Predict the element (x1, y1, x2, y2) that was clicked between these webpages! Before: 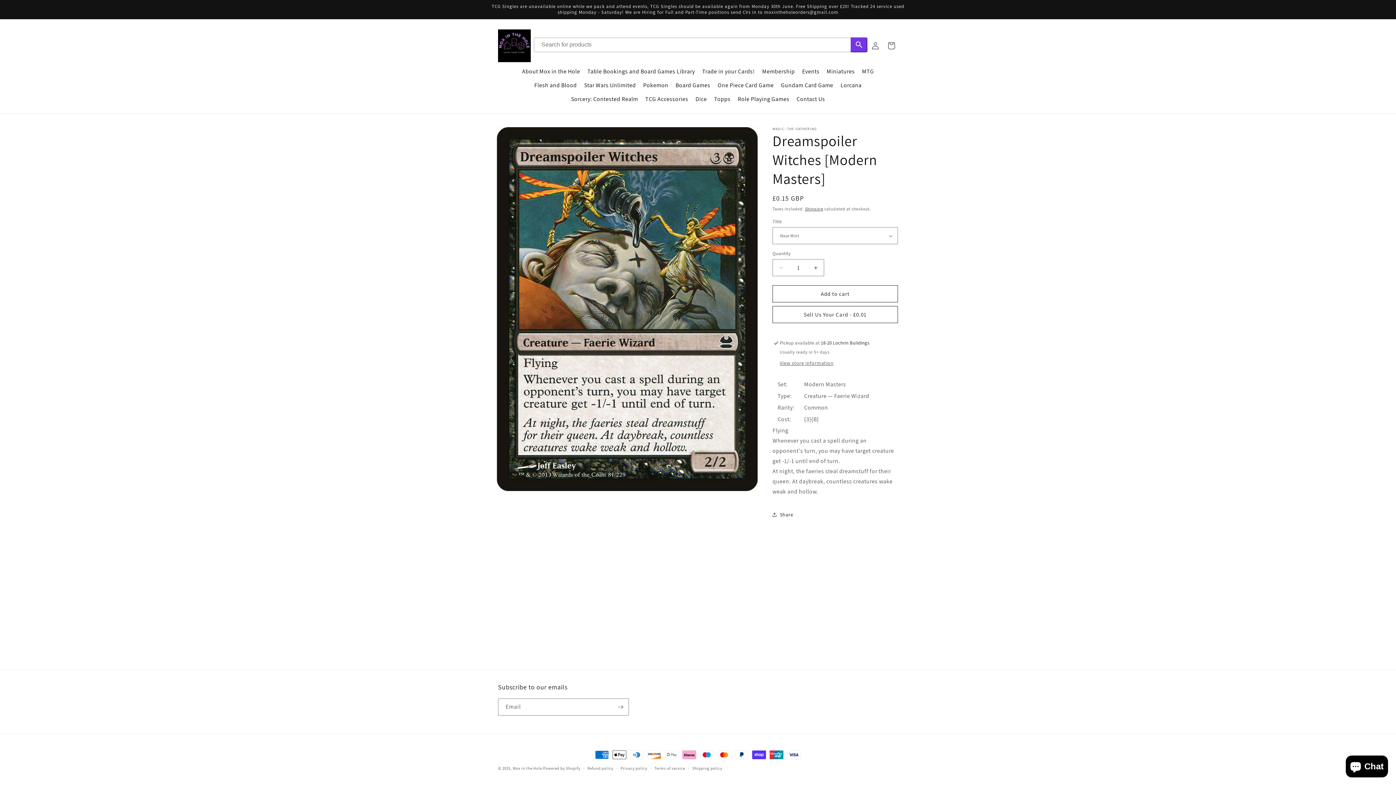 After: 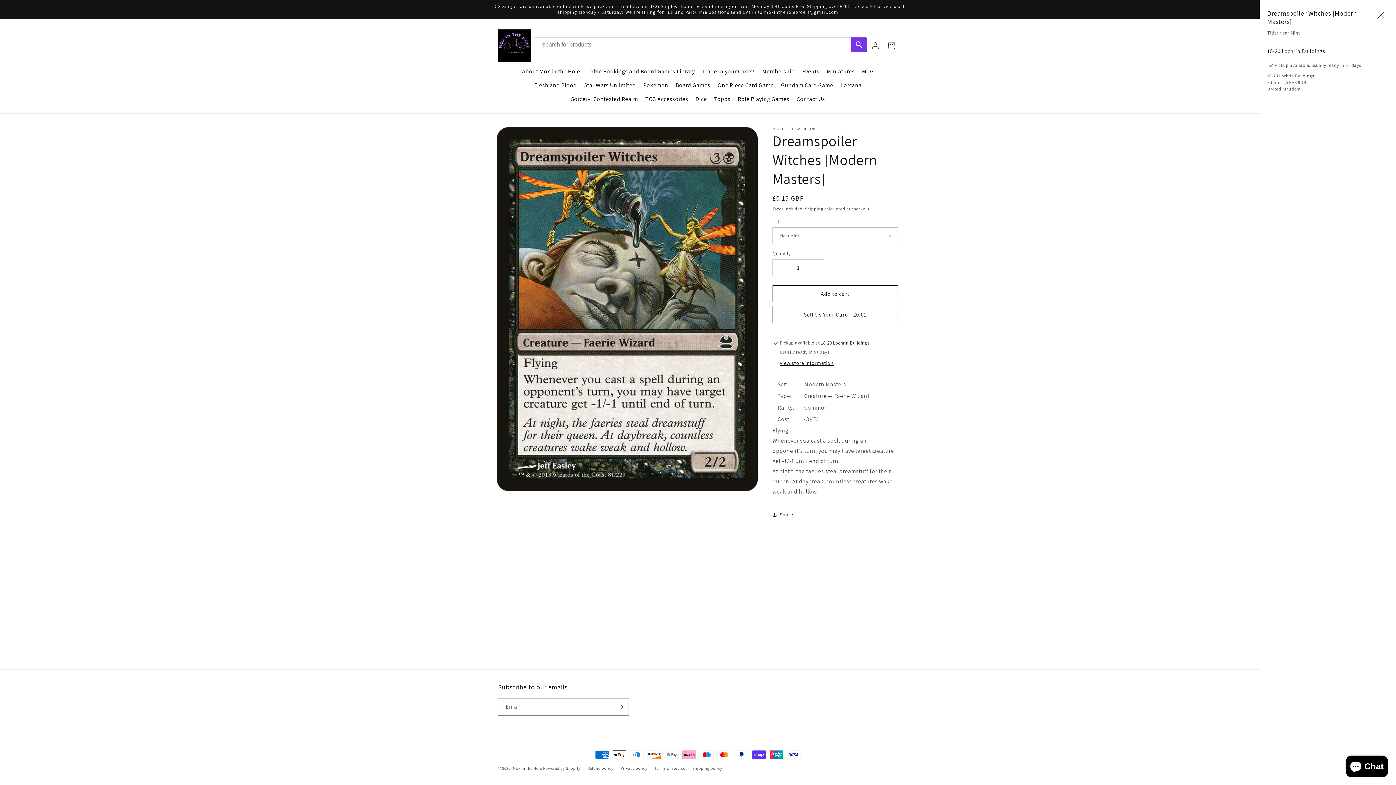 Action: label: View store information bbox: (780, 360, 833, 367)